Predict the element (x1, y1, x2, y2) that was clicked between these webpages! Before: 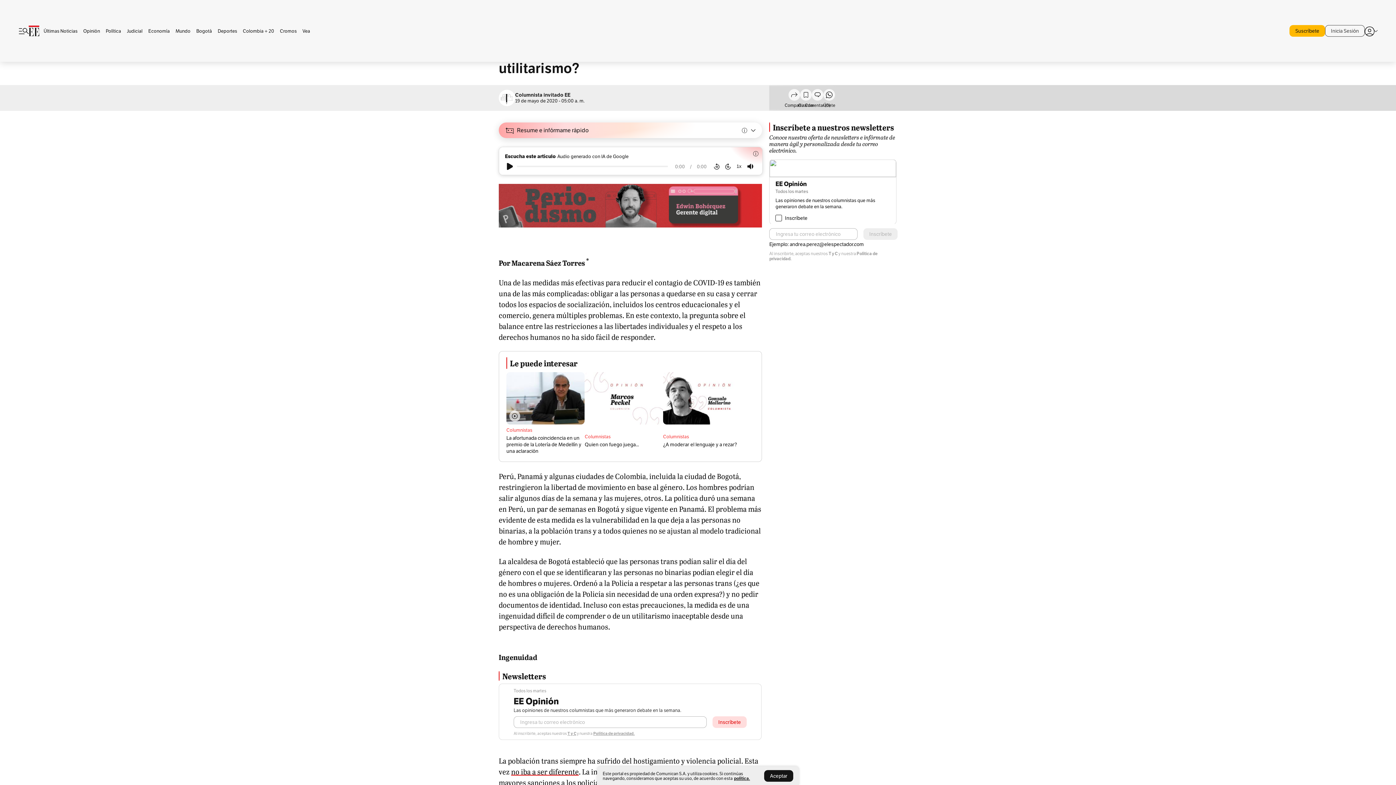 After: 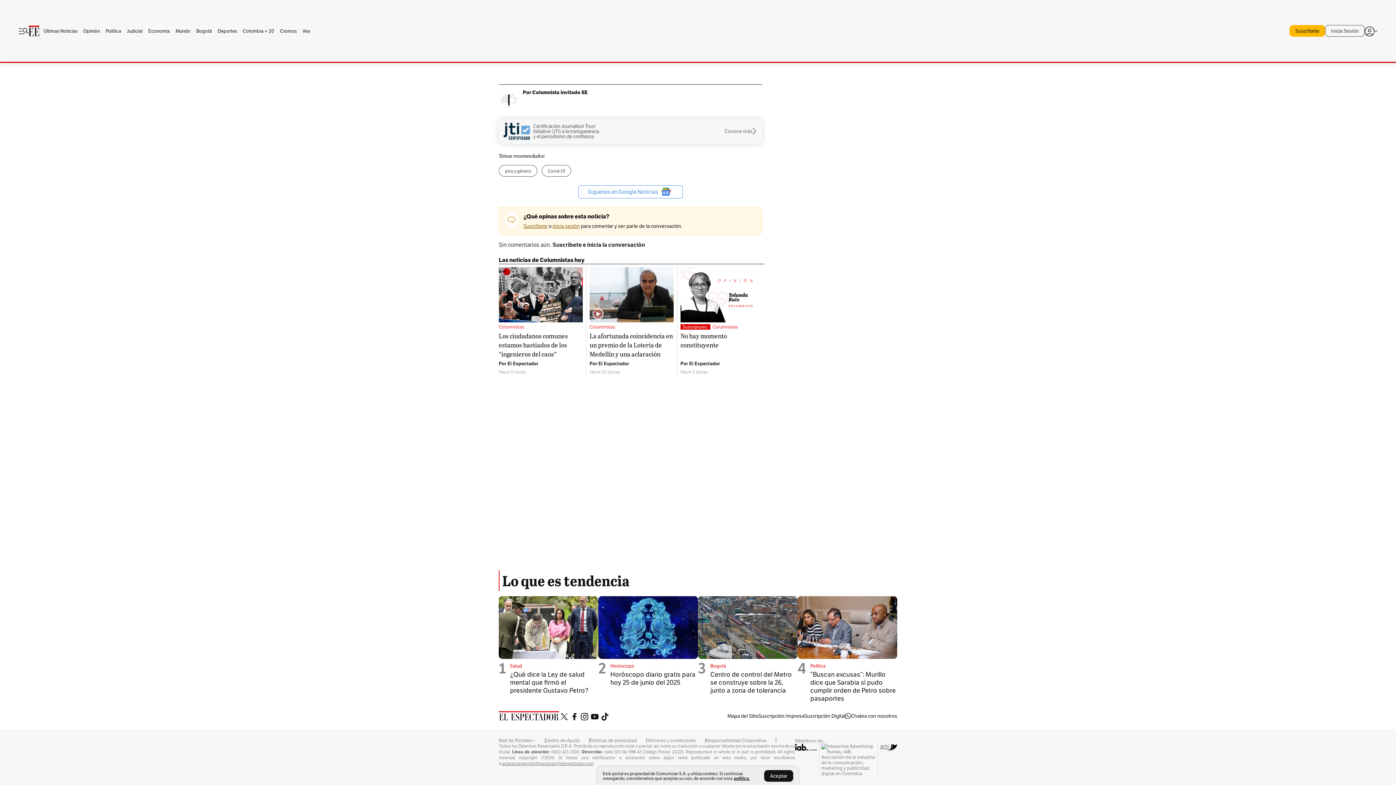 Action: label: Comentar (0) bbox: (812, 88, 823, 102)